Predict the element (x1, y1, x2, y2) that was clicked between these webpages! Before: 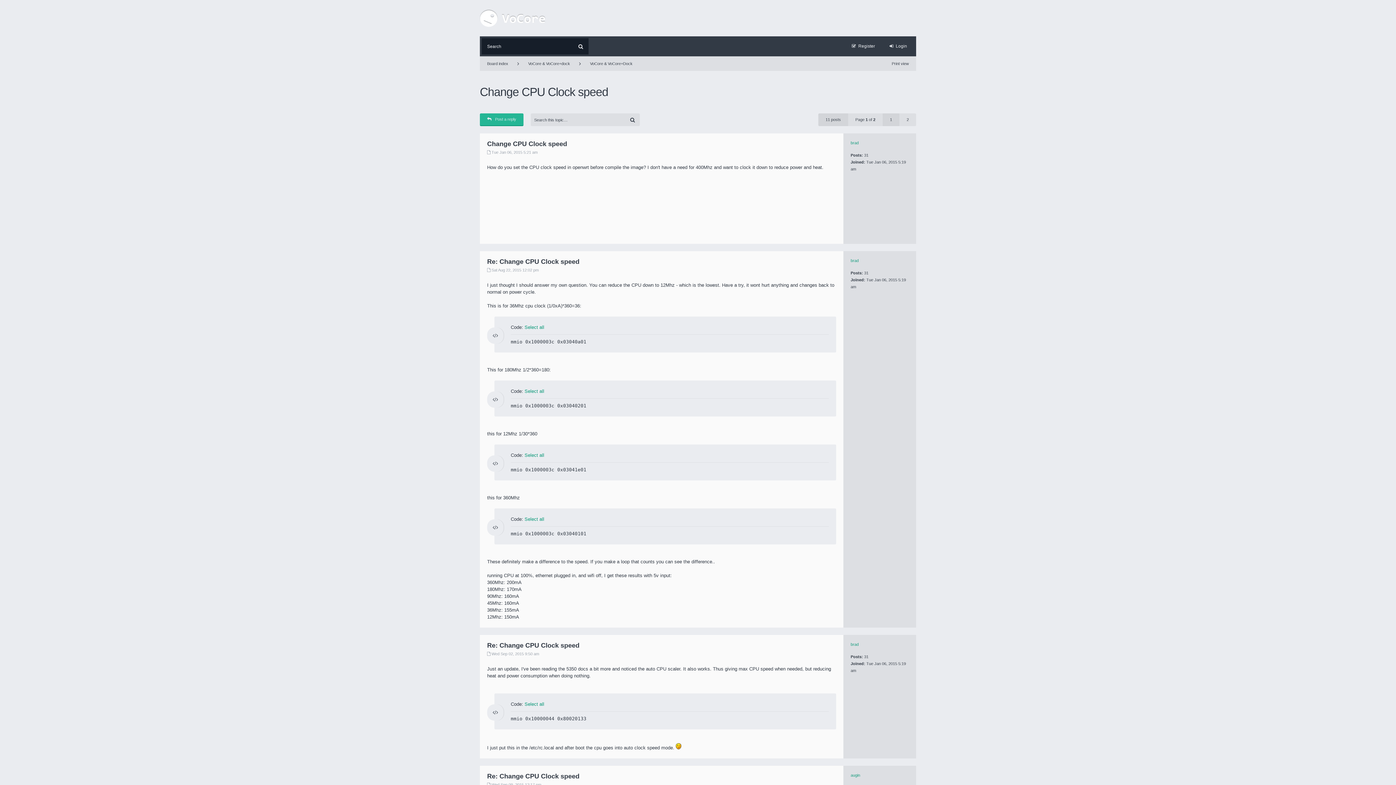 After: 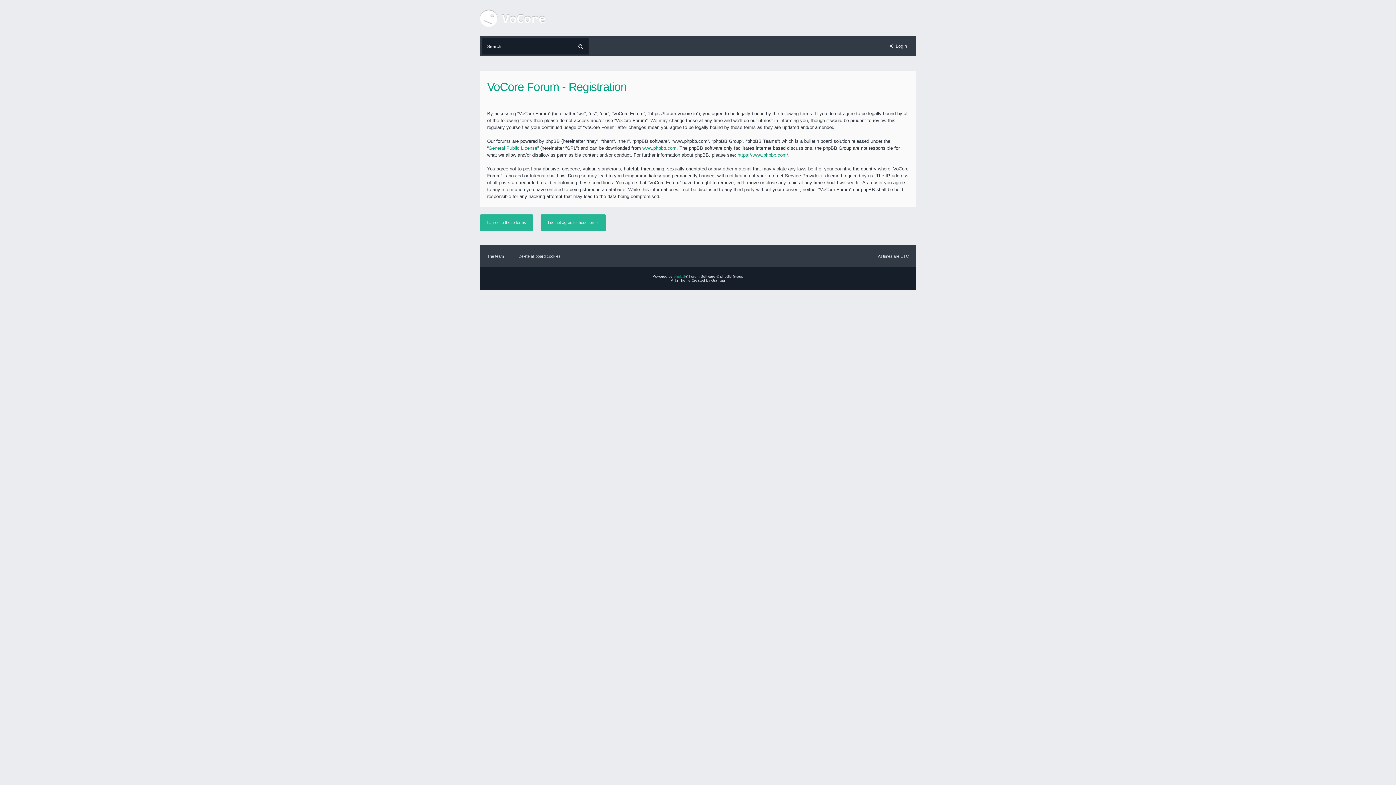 Action: bbox: (844, 38, 882, 54) label: Register